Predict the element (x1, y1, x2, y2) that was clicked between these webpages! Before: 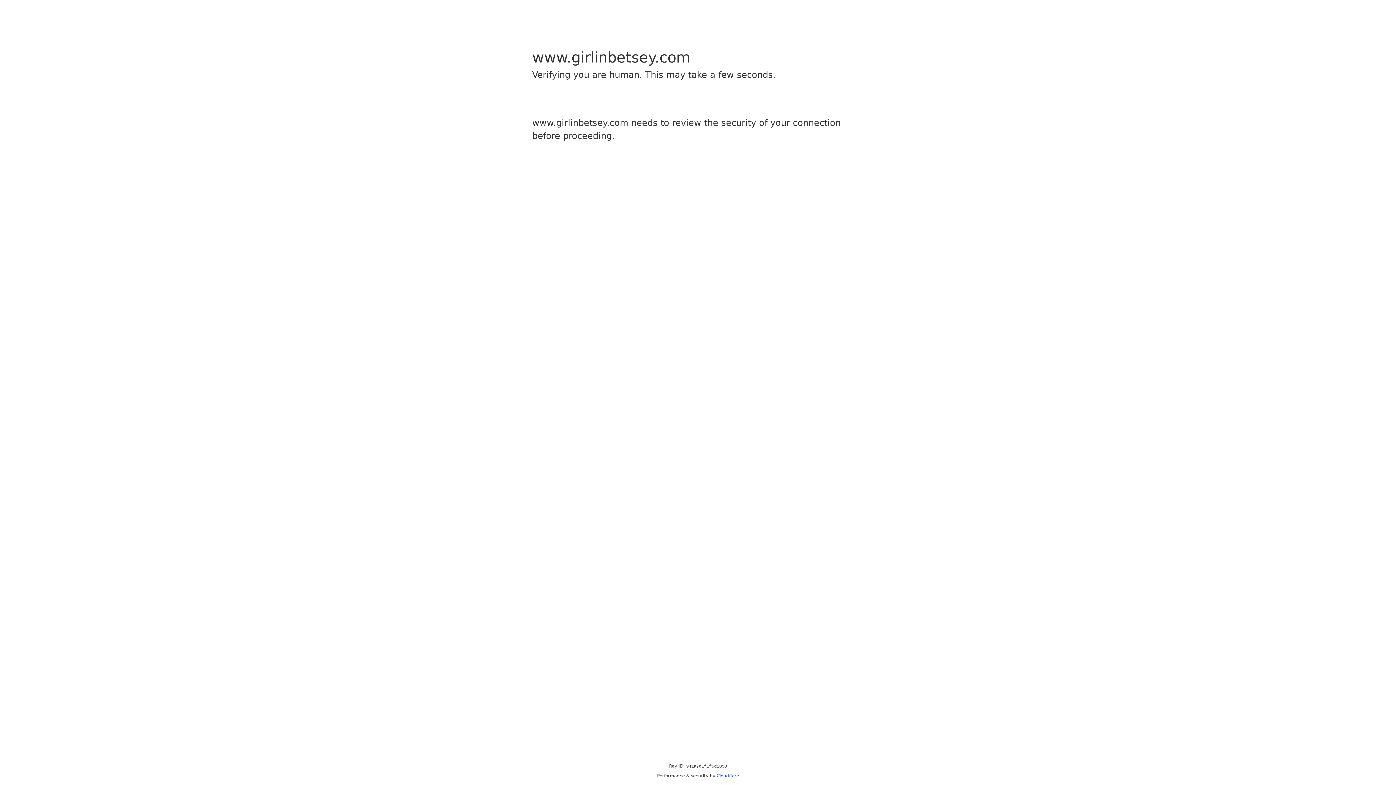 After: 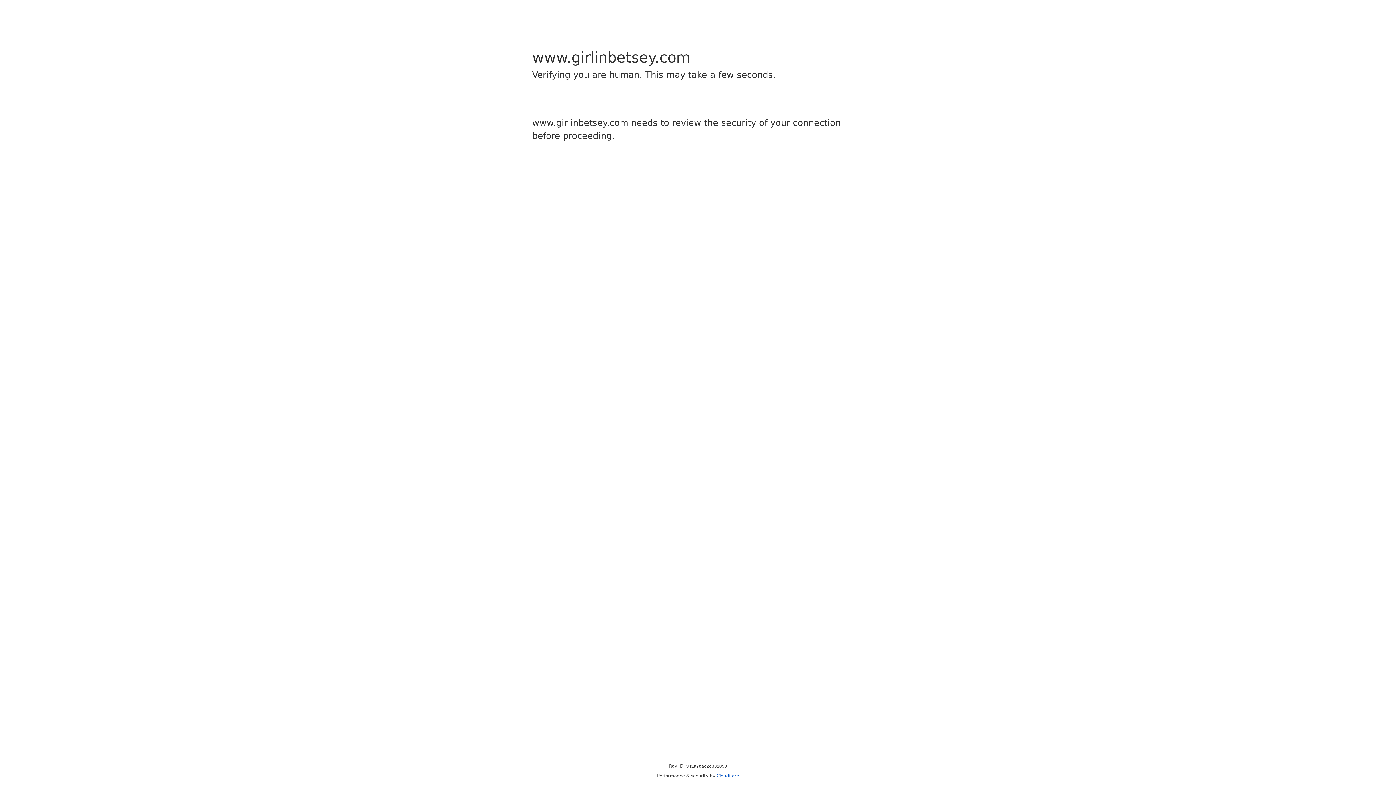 Action: label: Cloudflare bbox: (716, 773, 739, 778)